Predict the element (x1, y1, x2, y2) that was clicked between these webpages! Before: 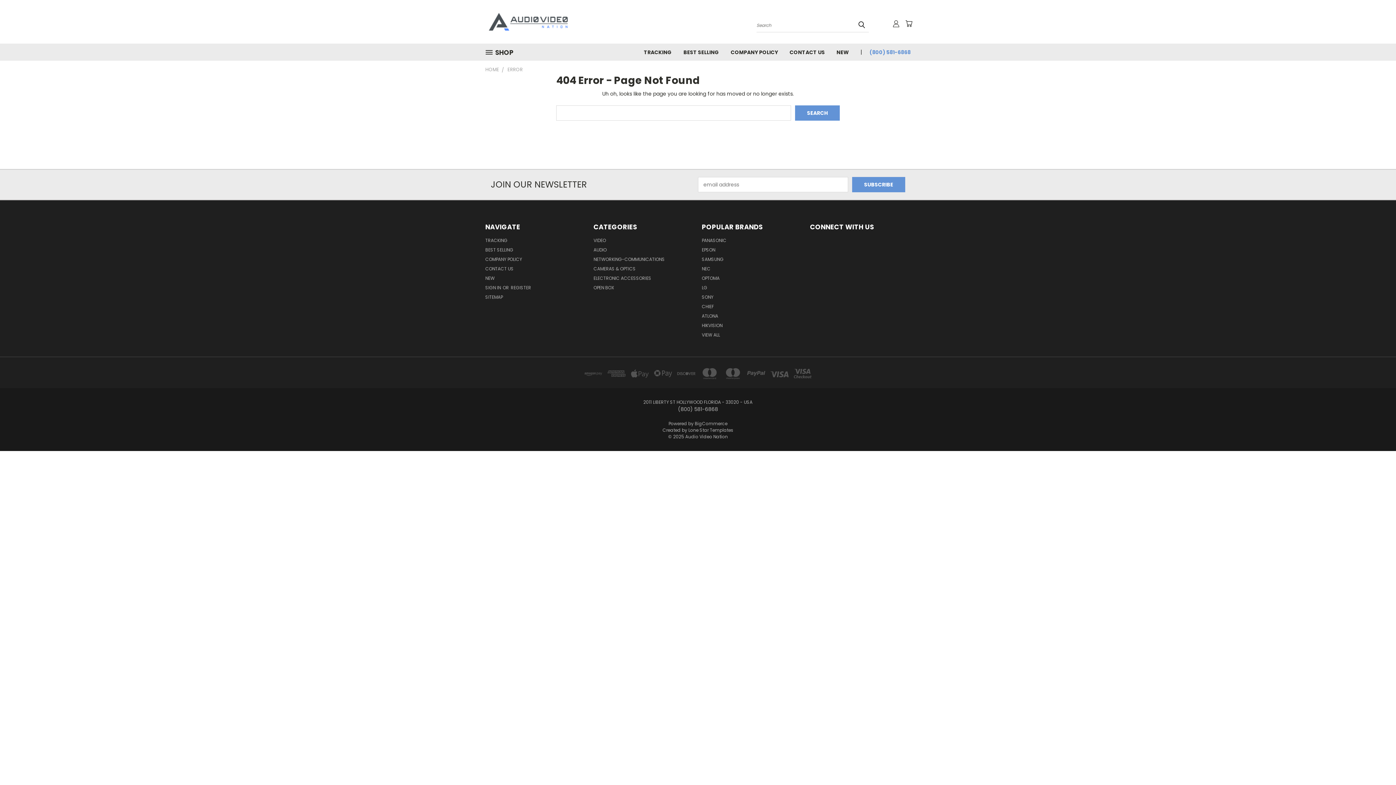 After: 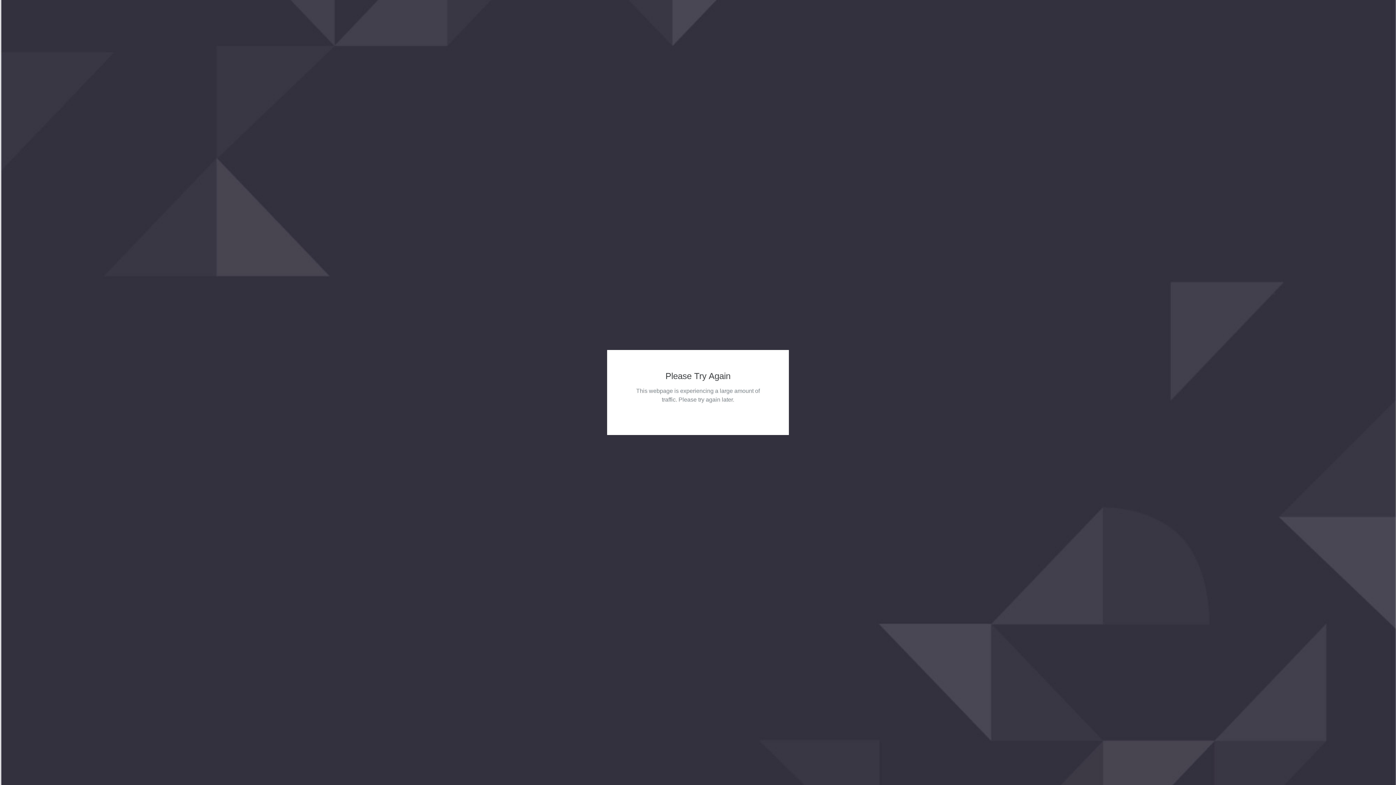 Action: bbox: (593, 237, 606, 246) label: VIDEO